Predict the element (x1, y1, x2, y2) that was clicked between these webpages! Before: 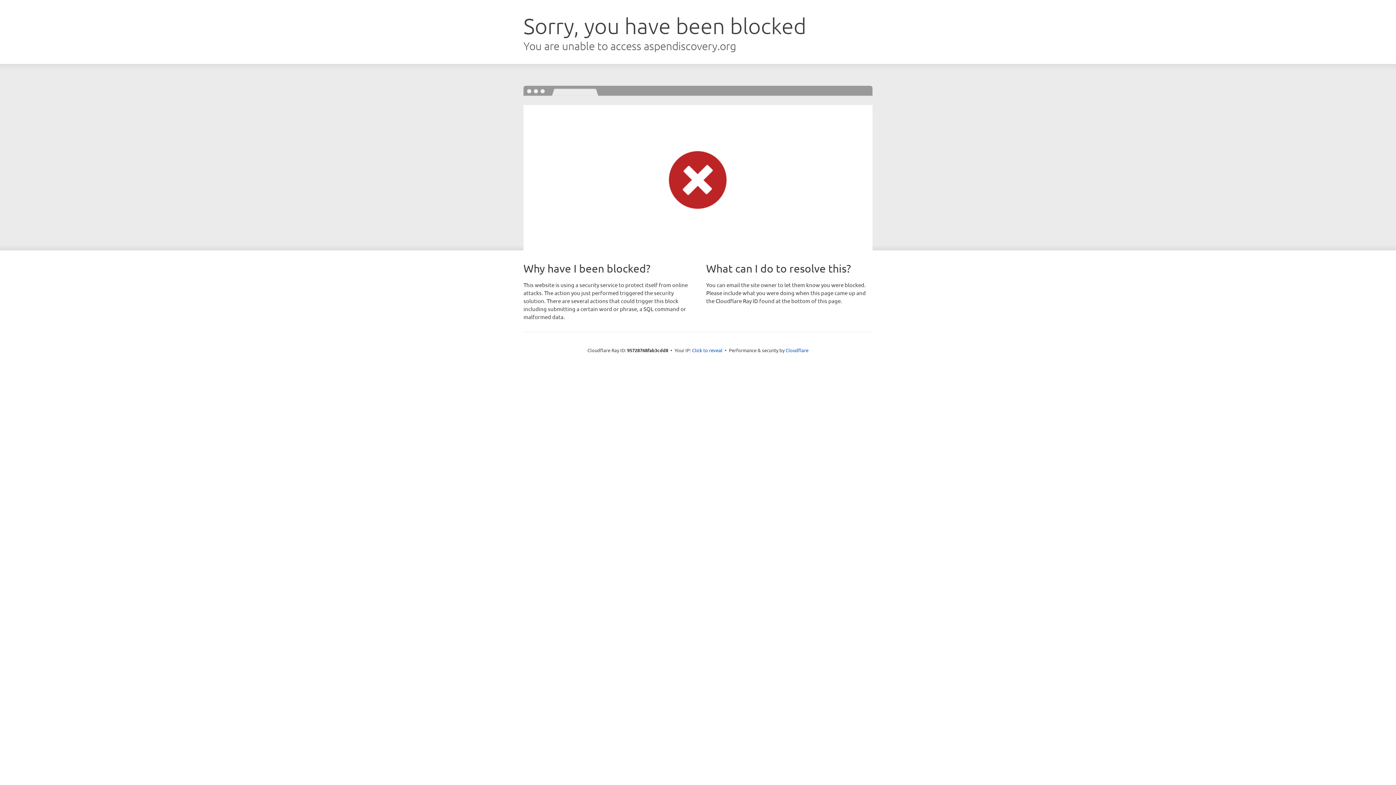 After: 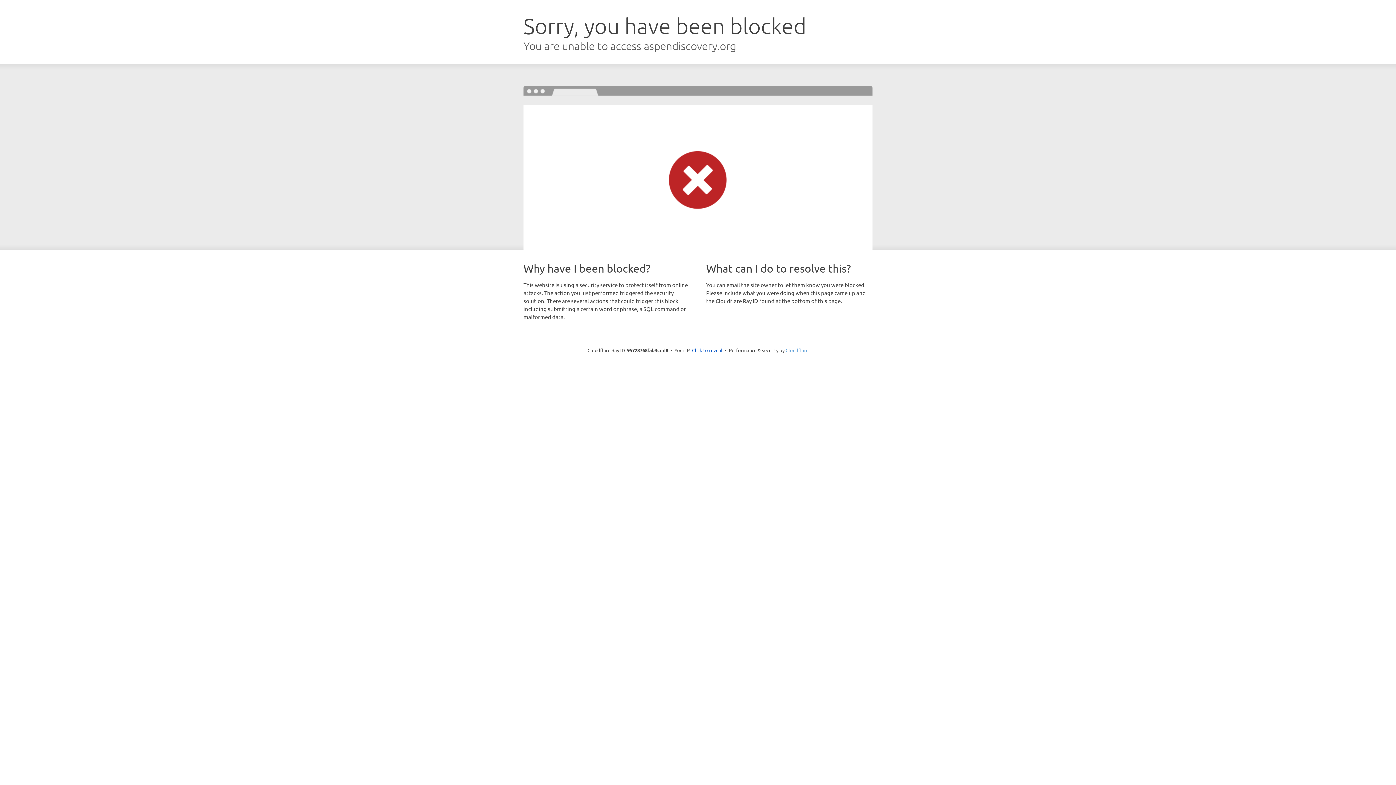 Action: bbox: (785, 347, 808, 353) label: Cloudflare